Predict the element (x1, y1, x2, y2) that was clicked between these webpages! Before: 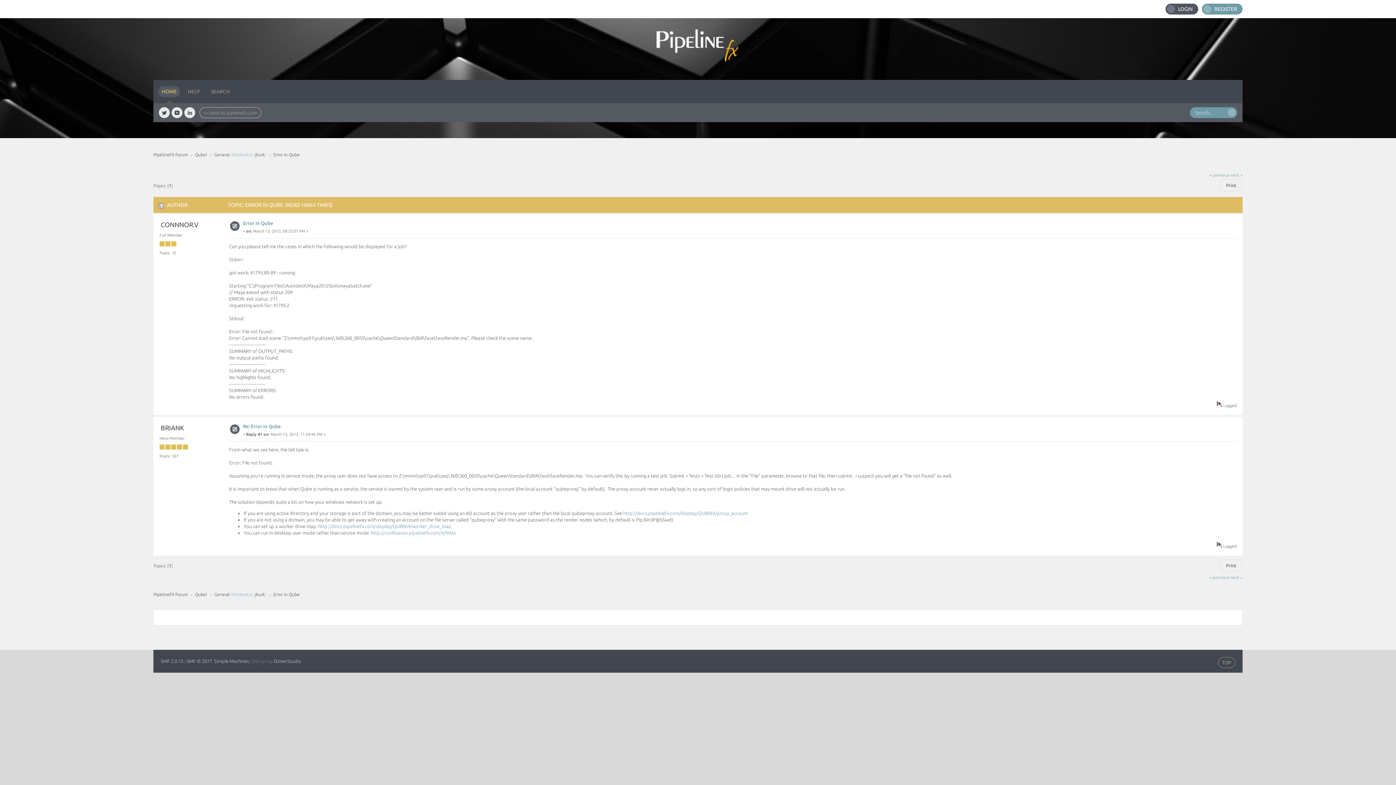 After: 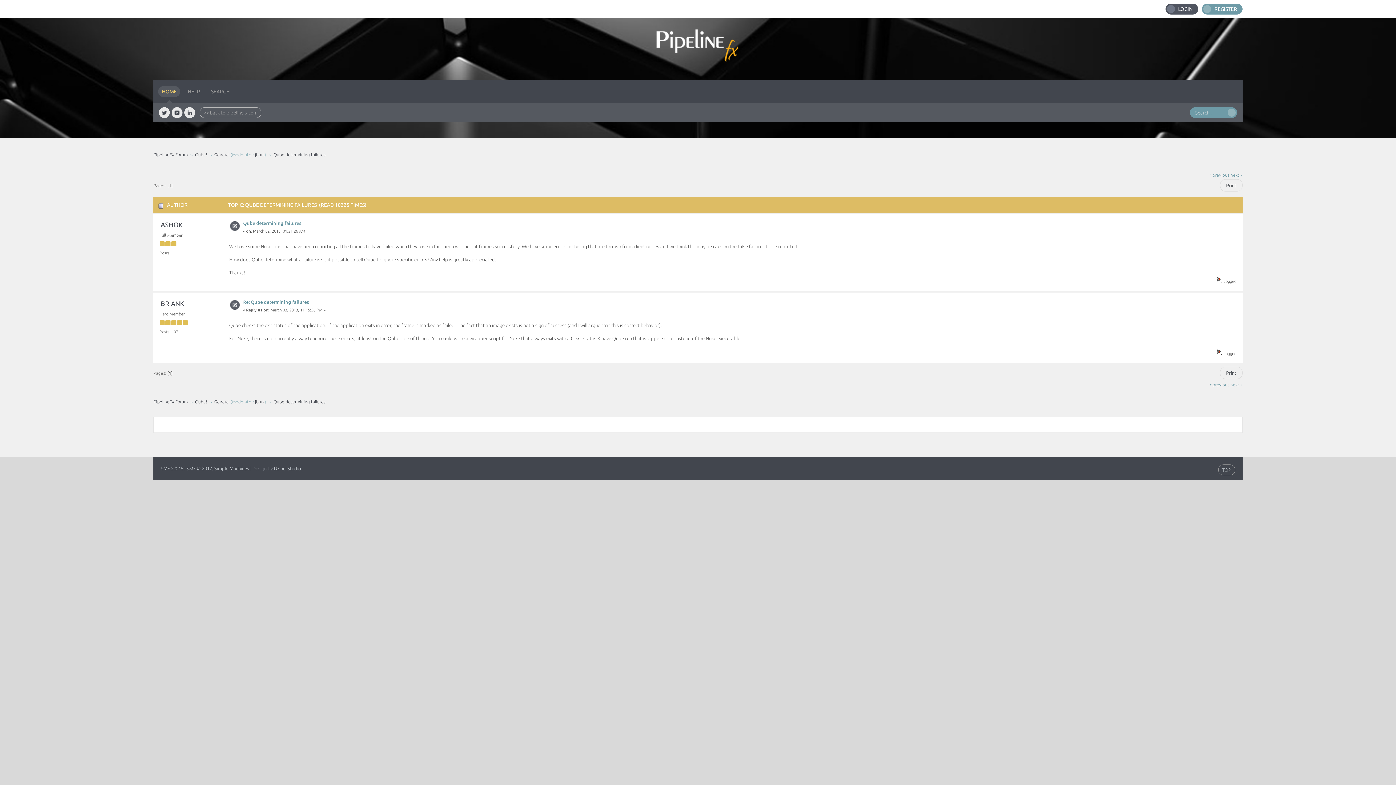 Action: label: next » bbox: (1230, 172, 1242, 177)